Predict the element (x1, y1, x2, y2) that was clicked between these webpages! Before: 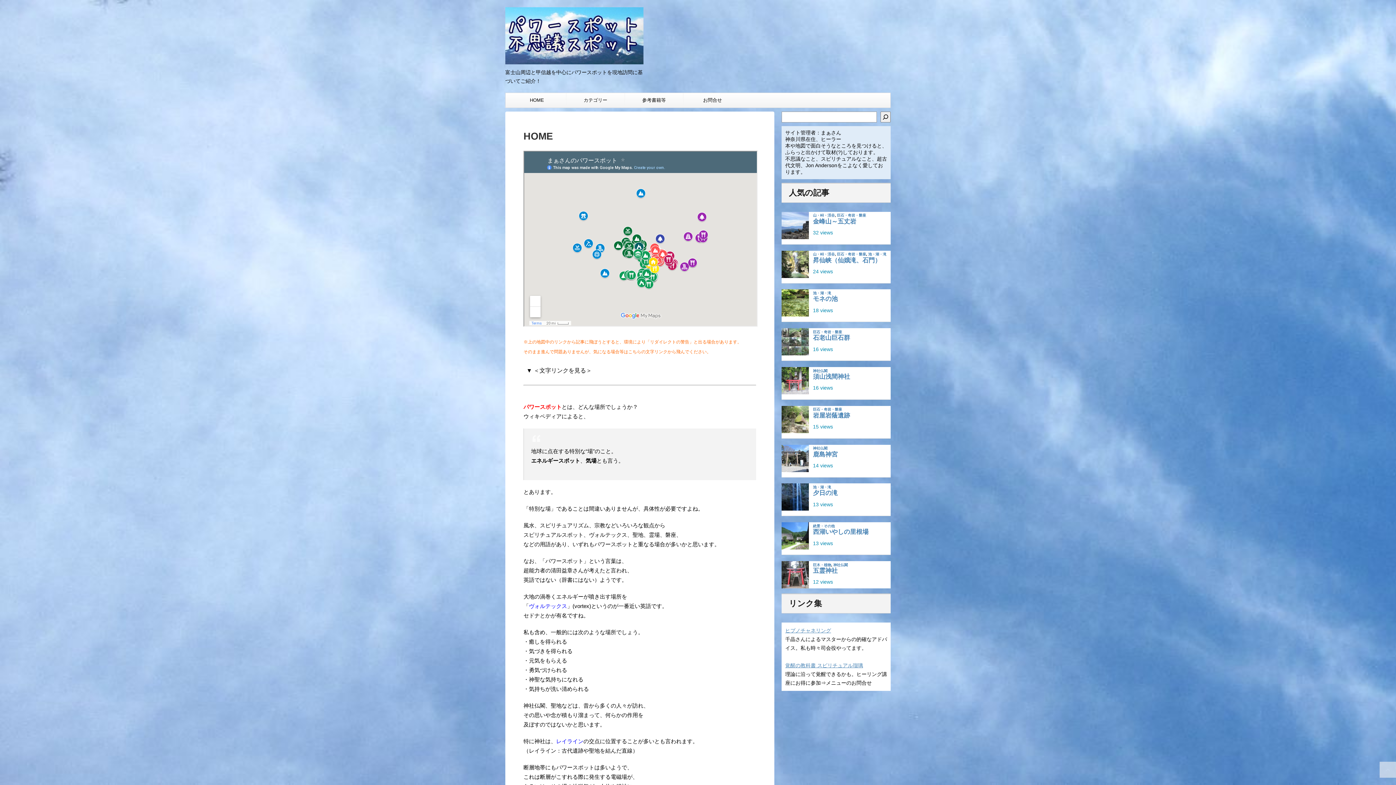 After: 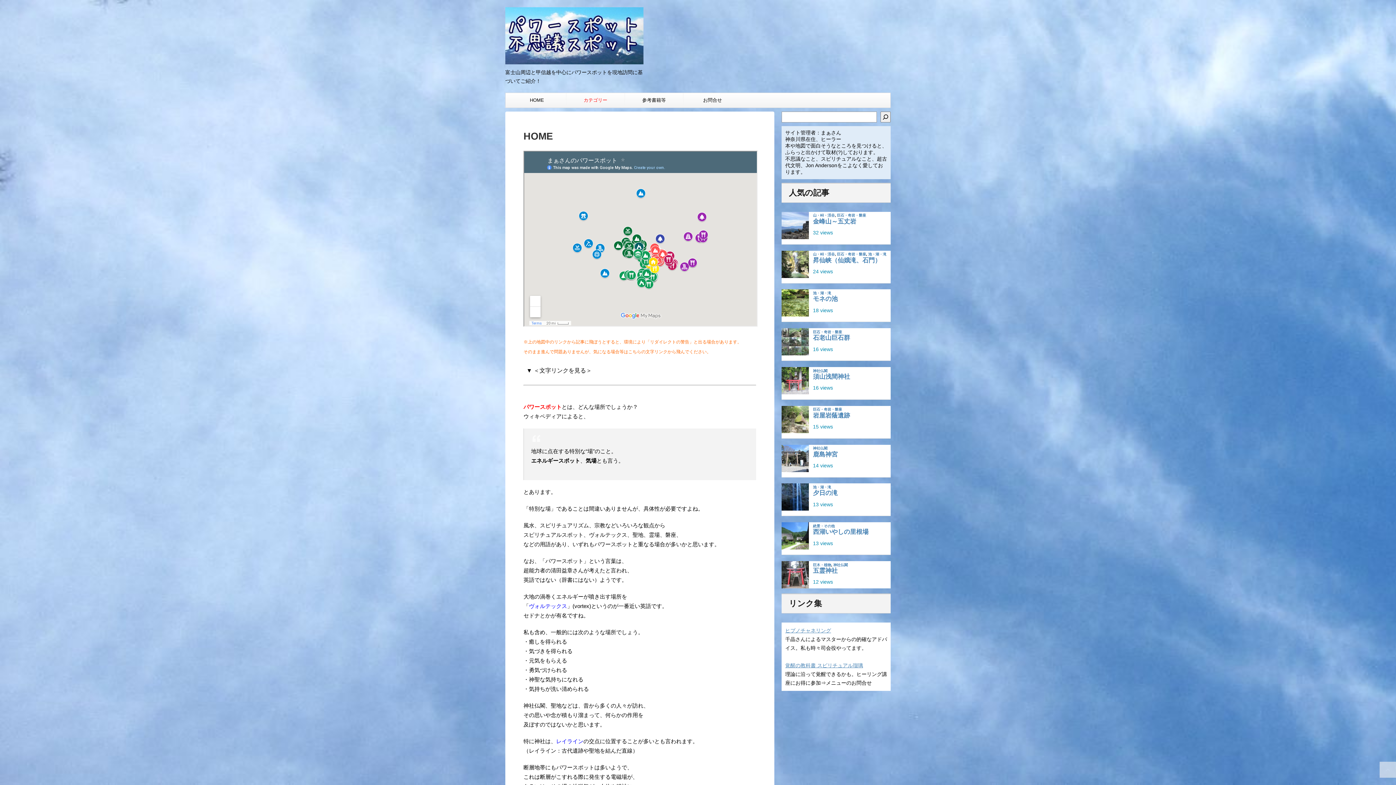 Action: label: カテゴリー bbox: (566, 93, 624, 107)